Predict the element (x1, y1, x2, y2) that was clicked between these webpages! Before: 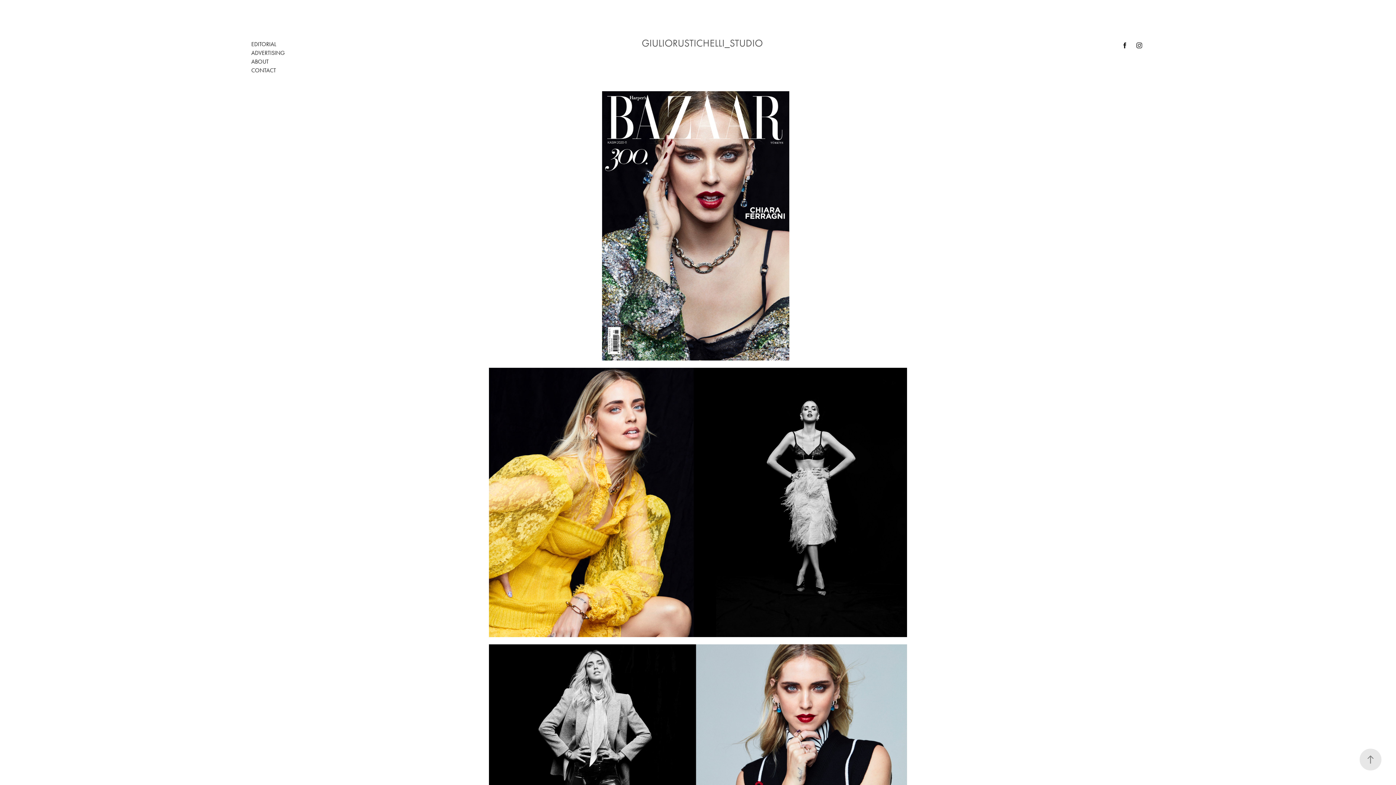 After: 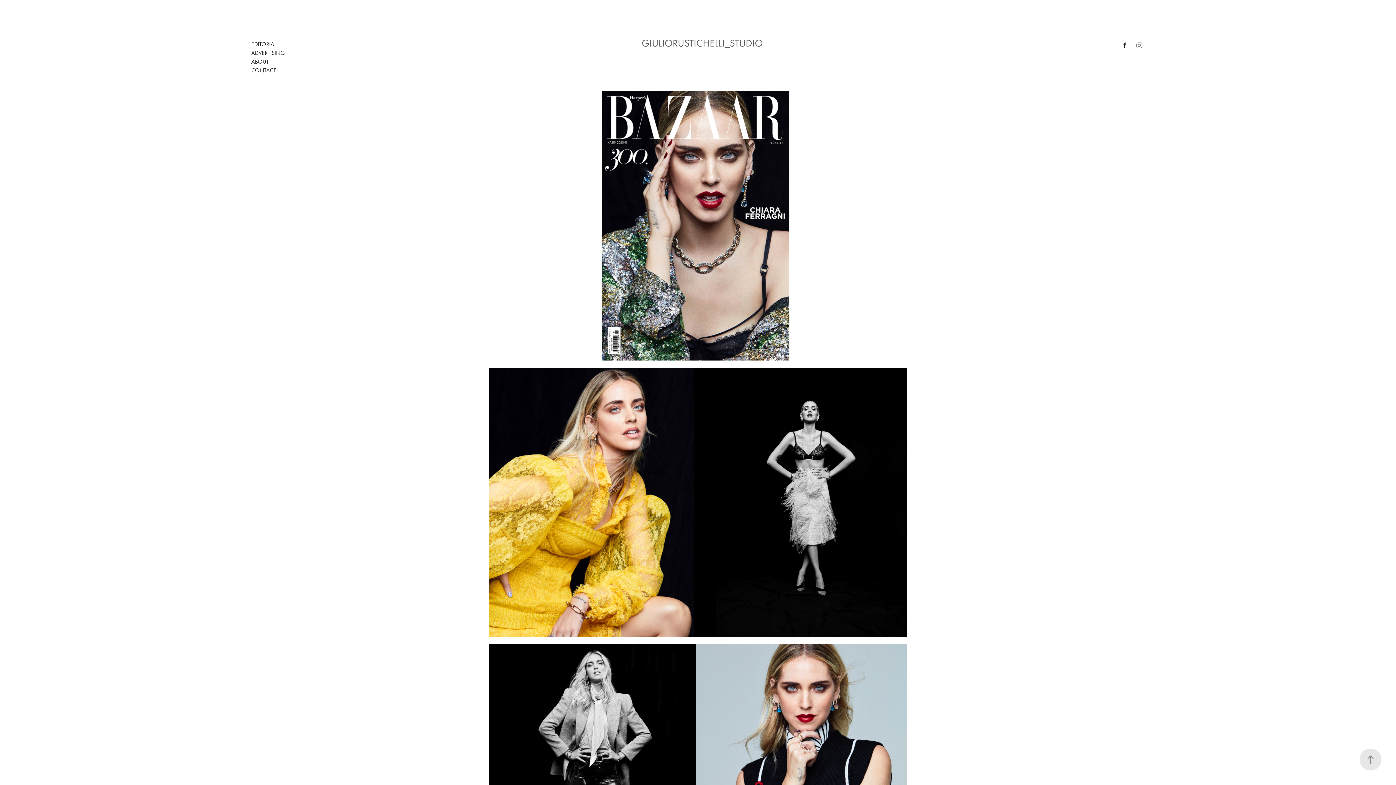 Action: bbox: (1134, 40, 1145, 50)